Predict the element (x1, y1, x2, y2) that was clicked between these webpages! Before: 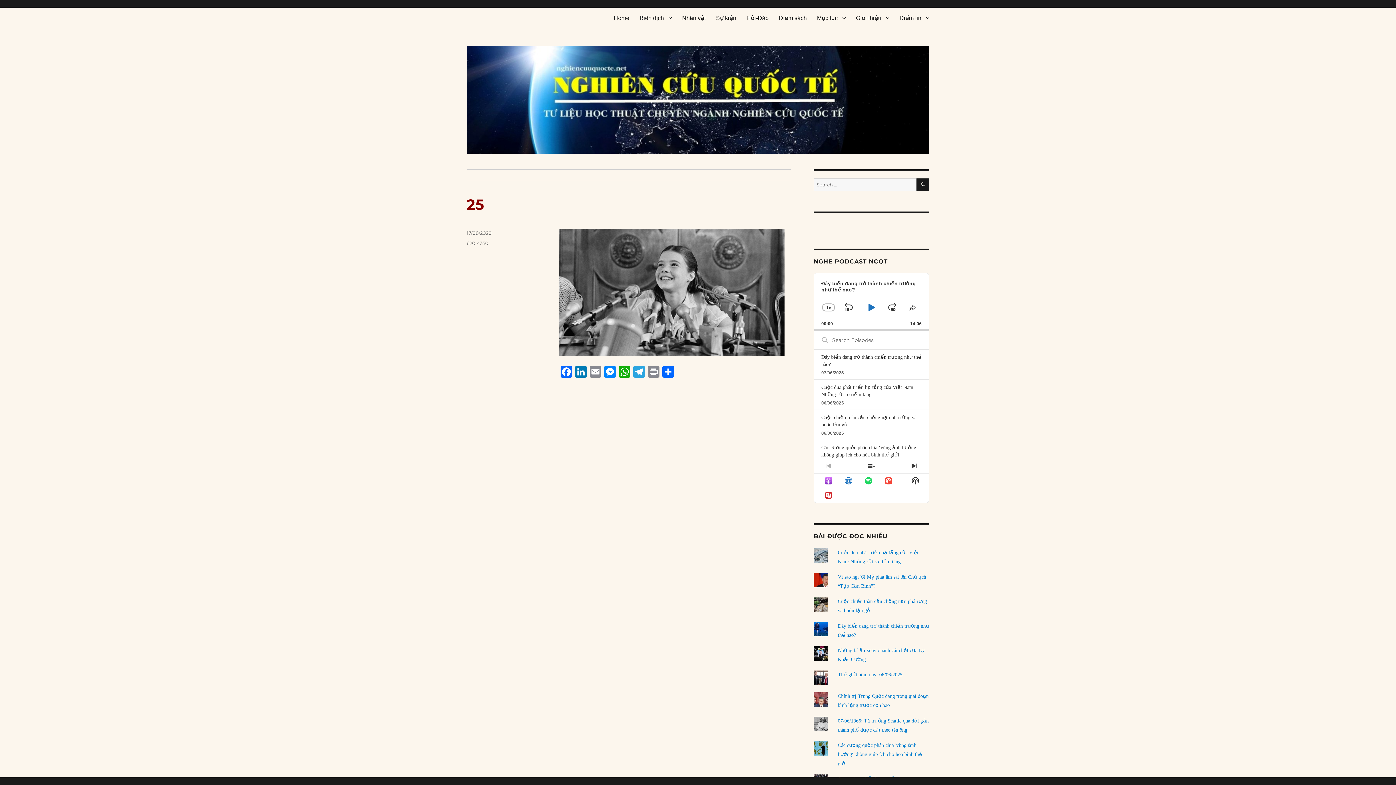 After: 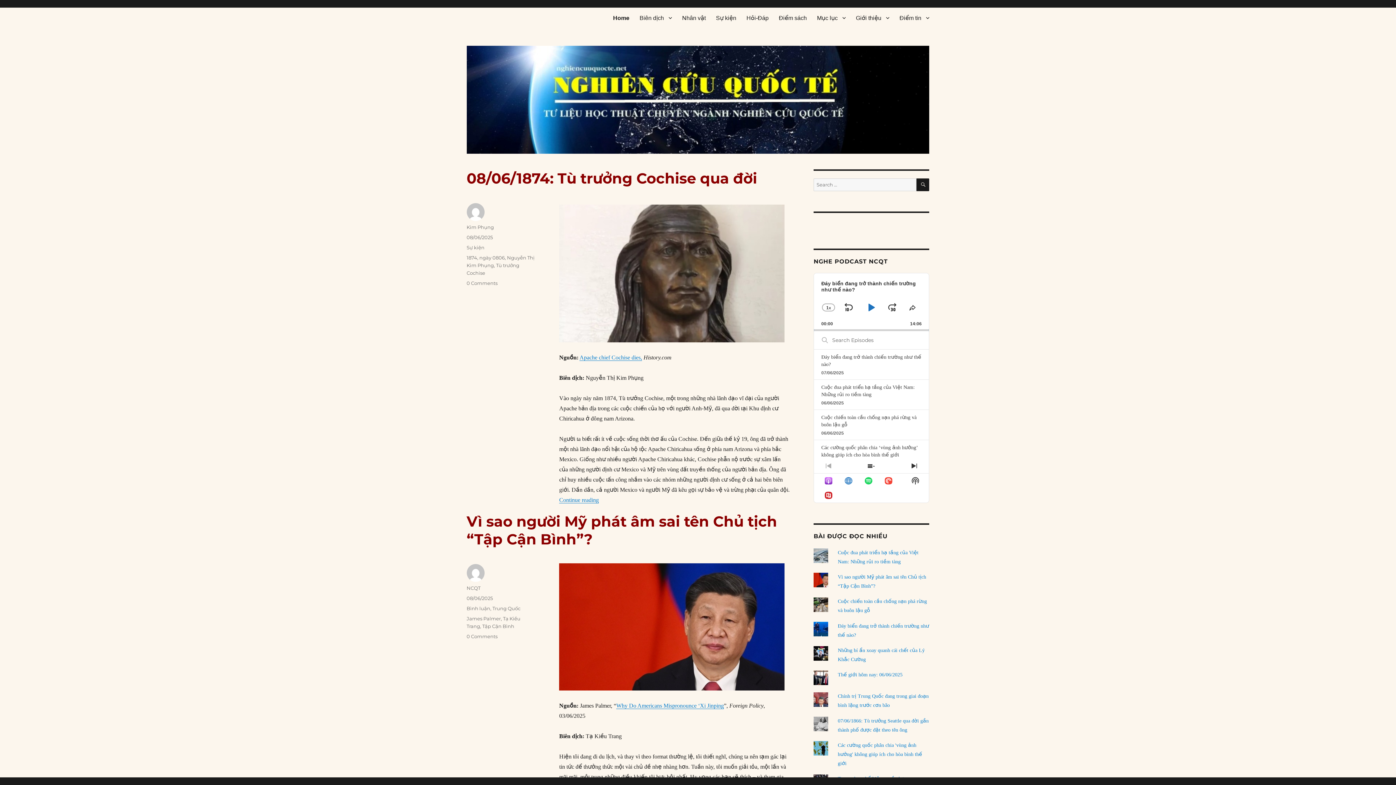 Action: bbox: (466, 45, 929, 153)